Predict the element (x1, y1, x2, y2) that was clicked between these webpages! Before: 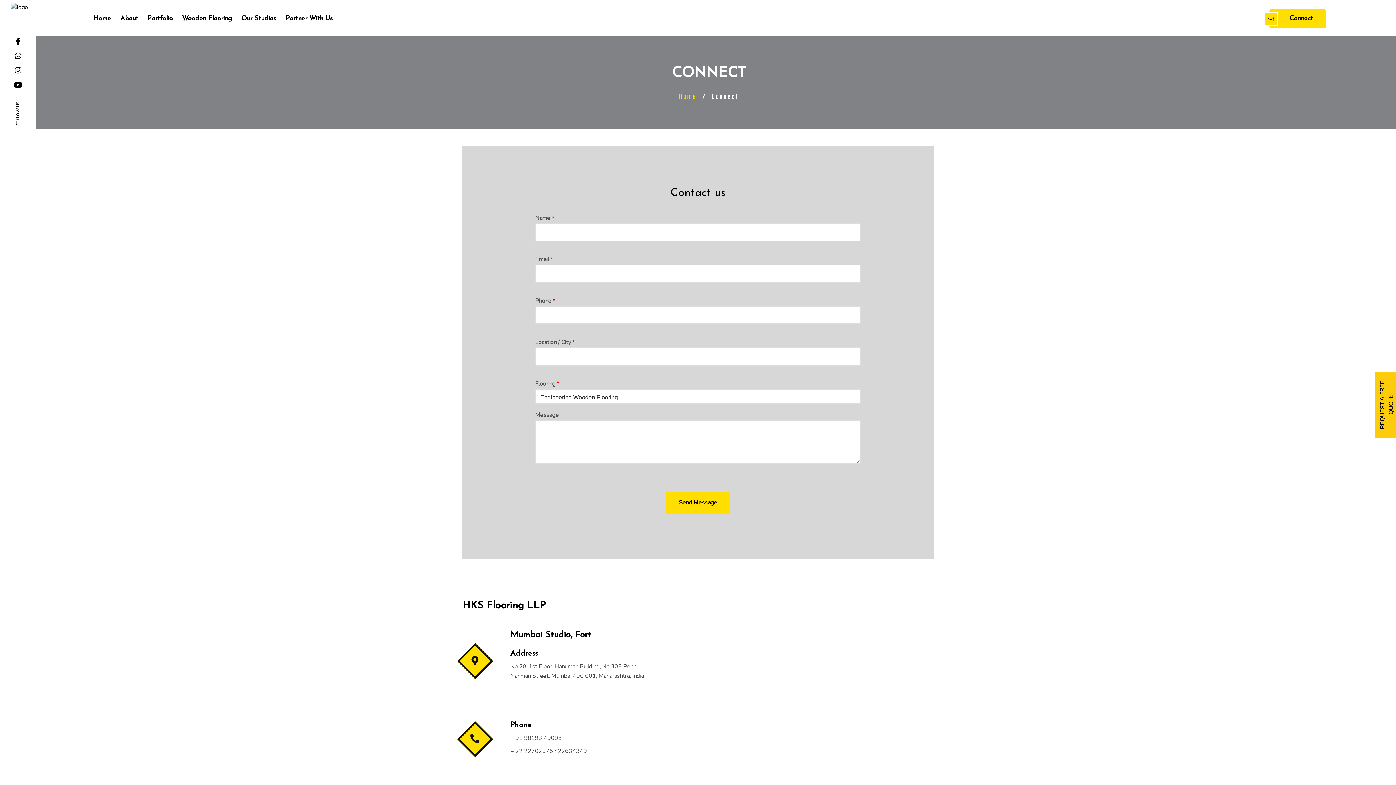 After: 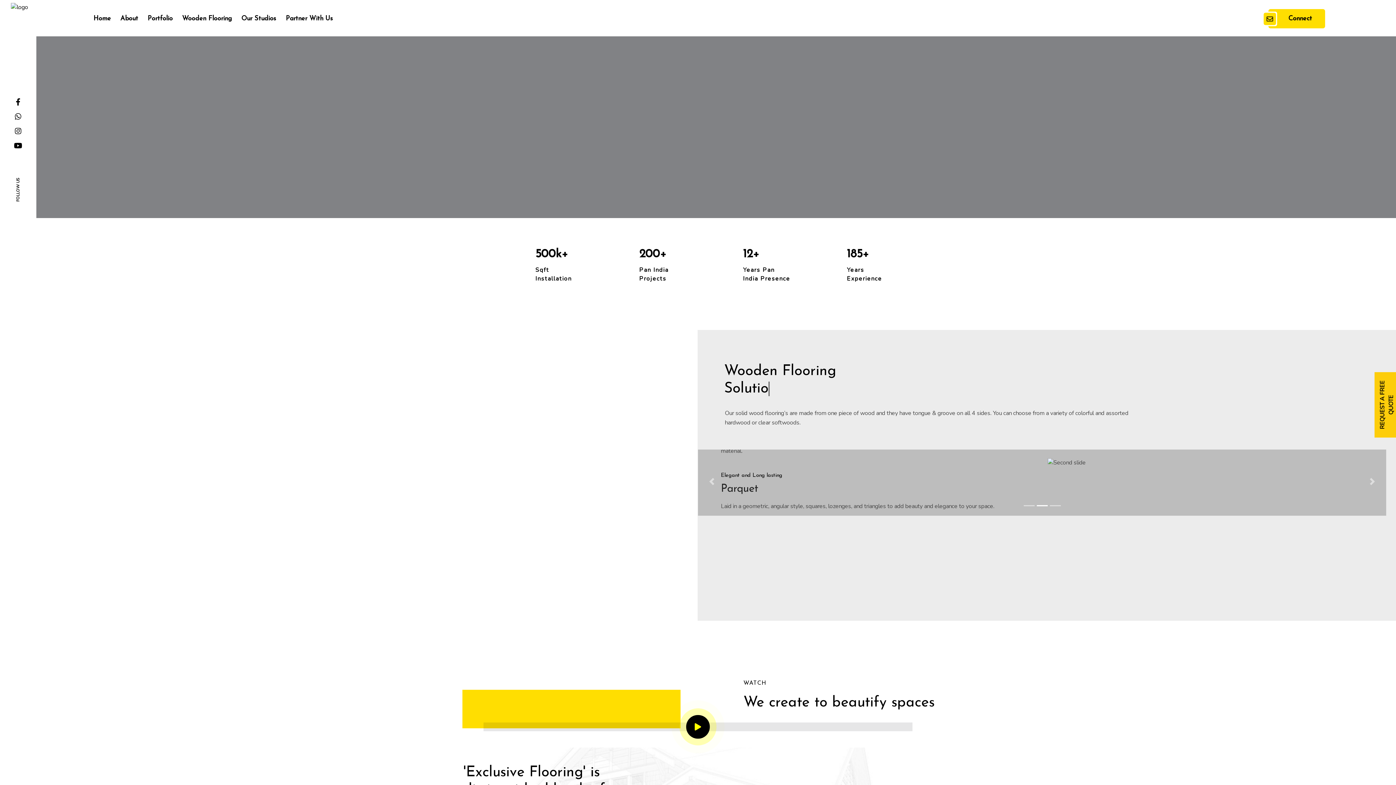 Action: bbox: (93, 0, 110, 37) label: Home